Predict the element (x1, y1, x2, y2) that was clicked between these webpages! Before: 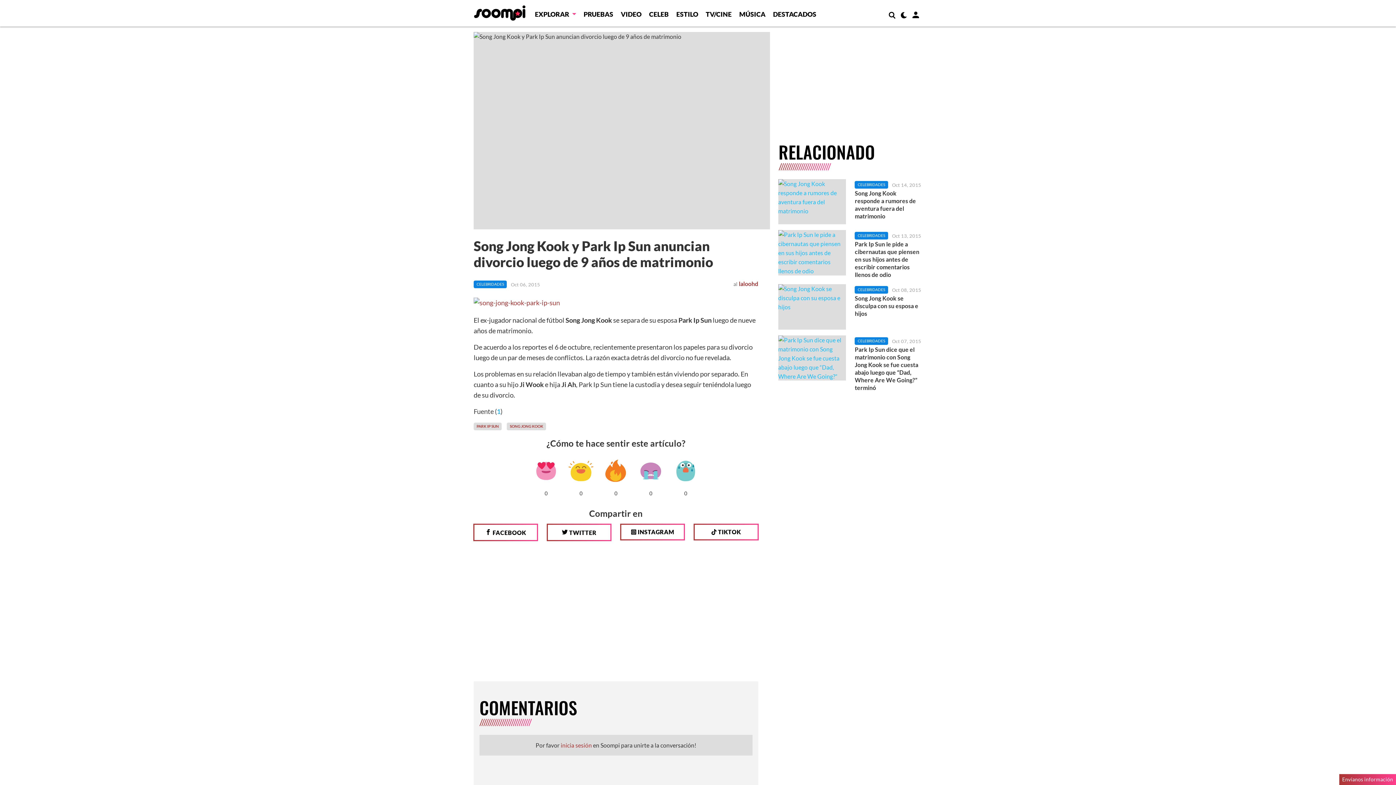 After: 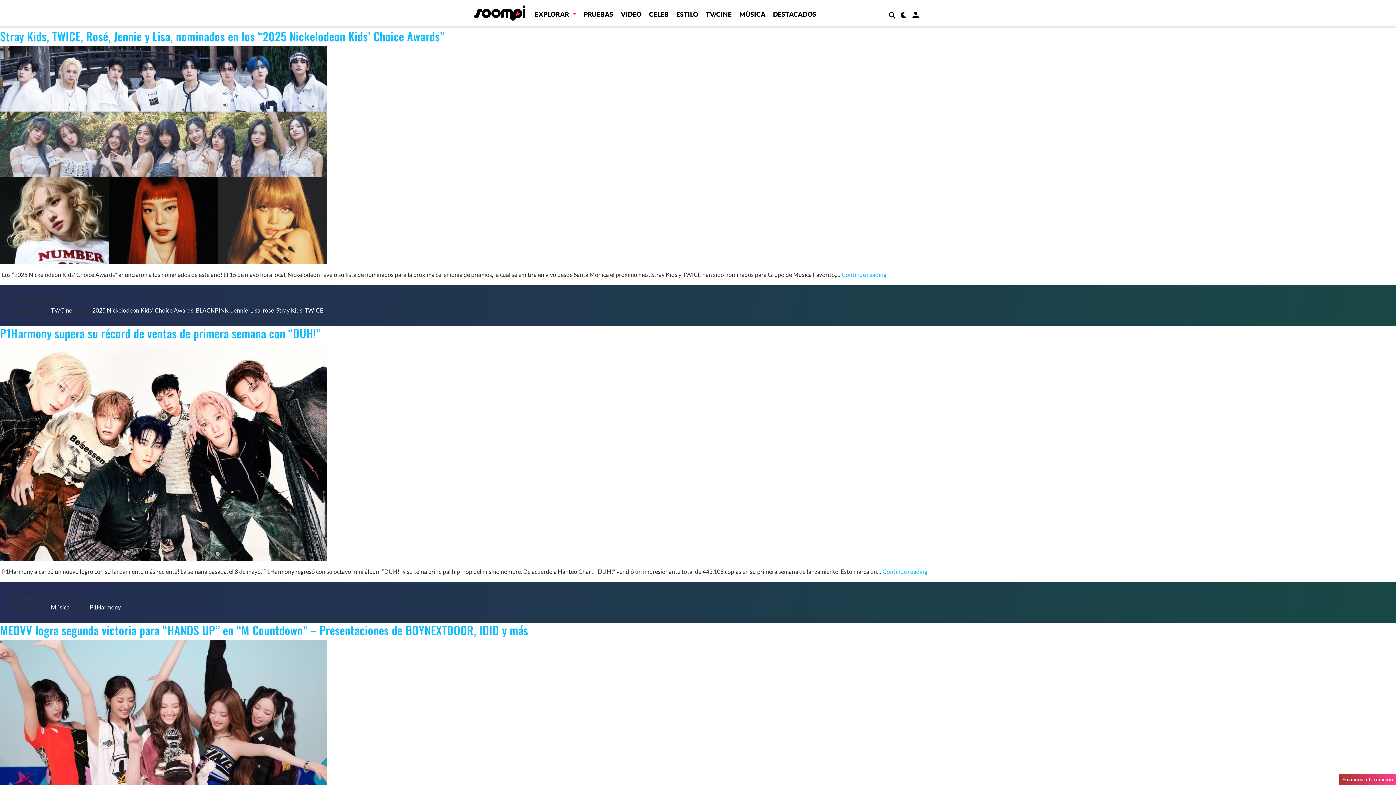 Action: bbox: (739, 280, 758, 287) label: laloohd